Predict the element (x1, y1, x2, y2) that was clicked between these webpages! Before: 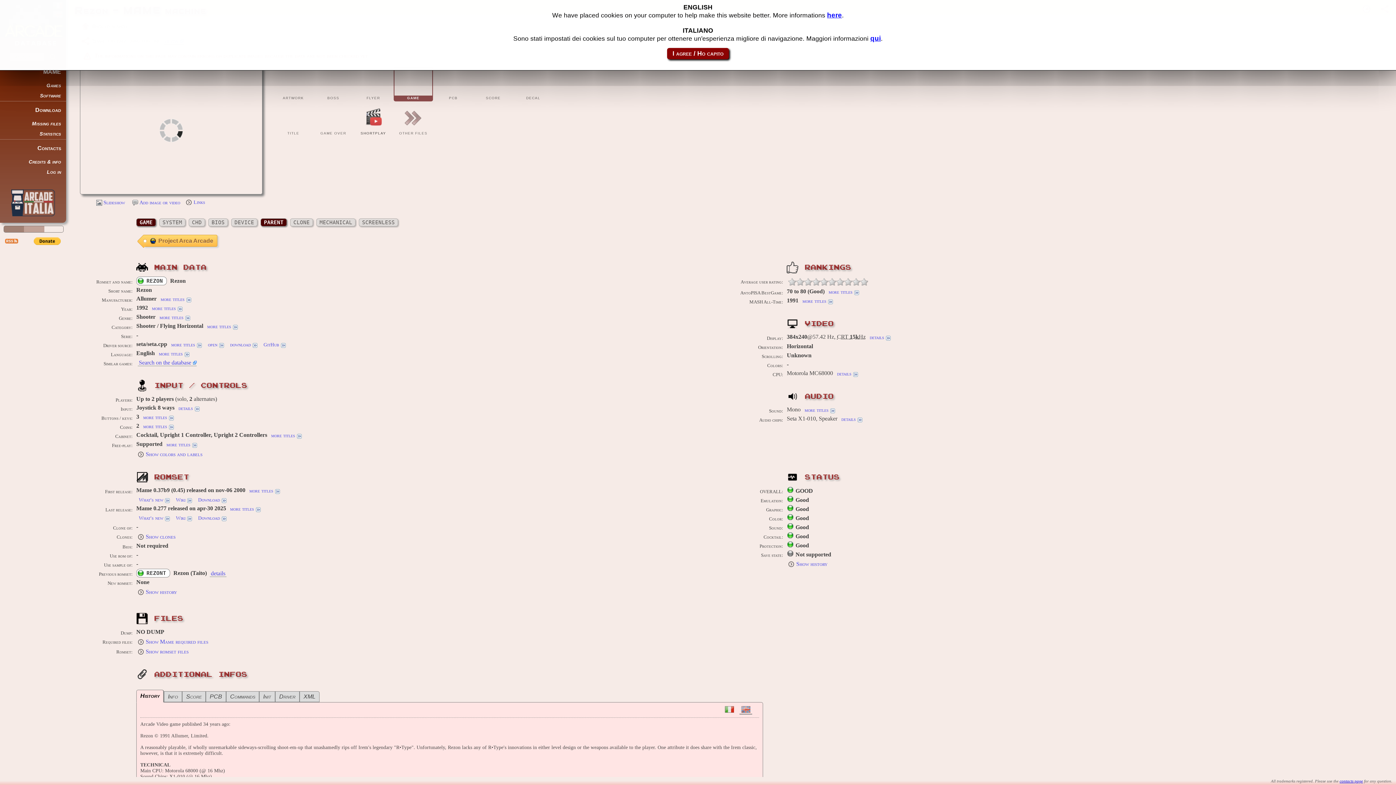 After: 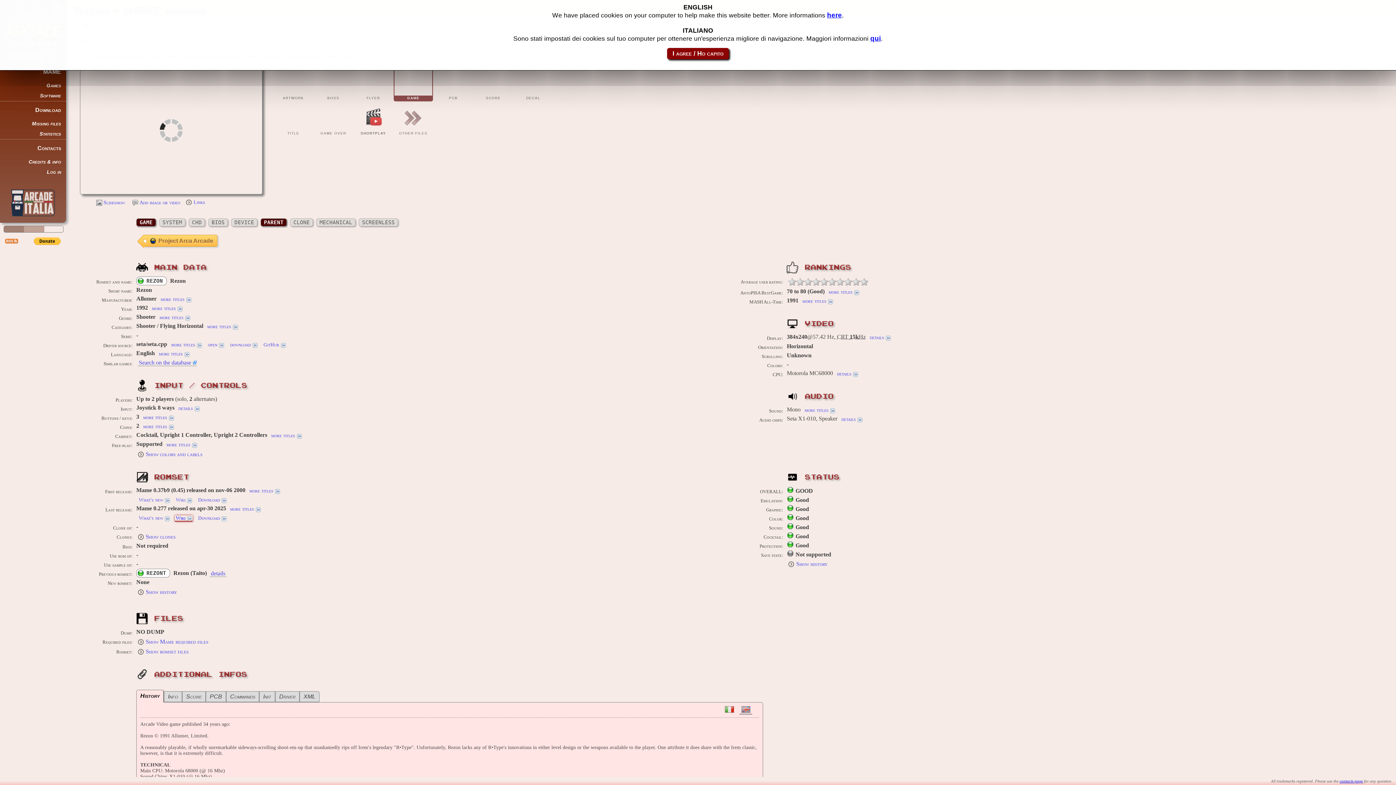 Action: bbox: (174, 515, 192, 521) label: Wiki